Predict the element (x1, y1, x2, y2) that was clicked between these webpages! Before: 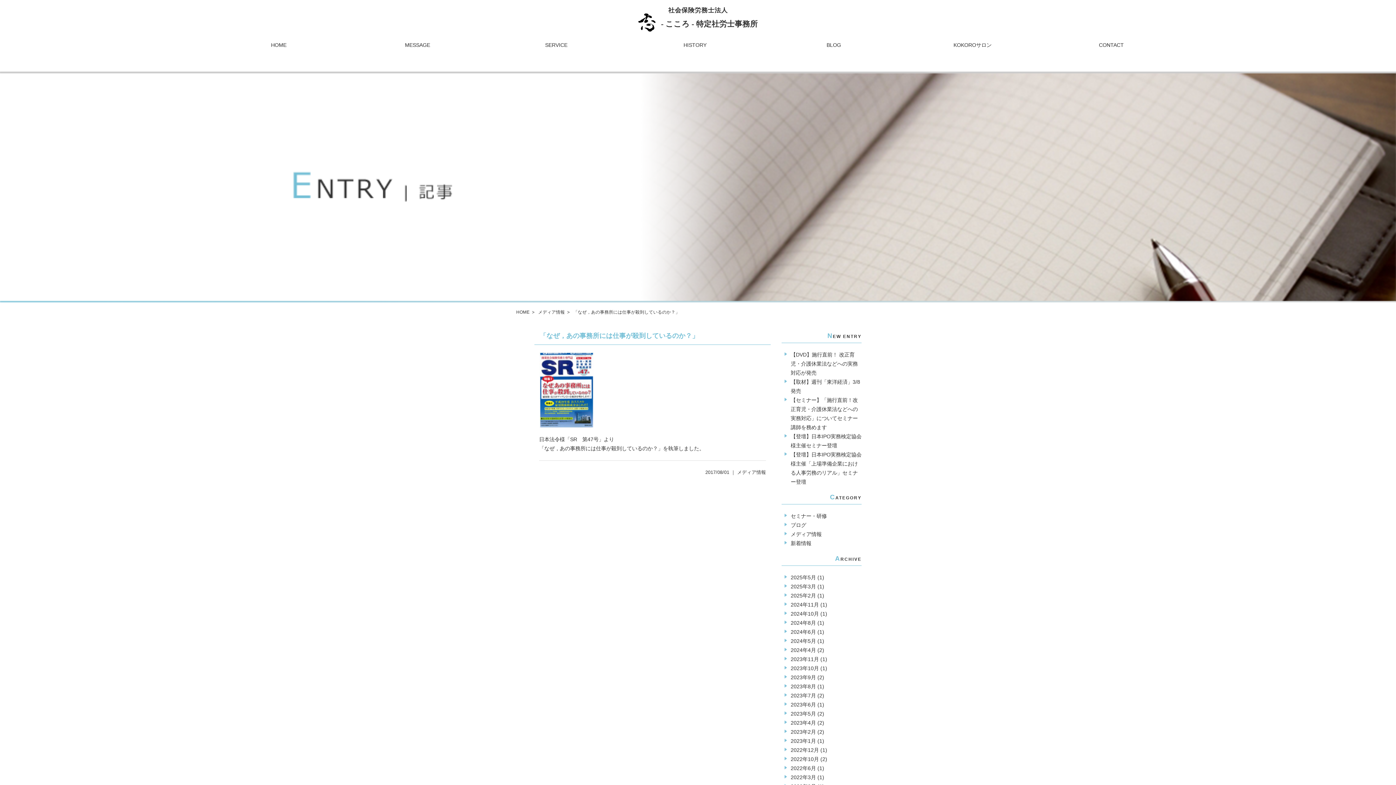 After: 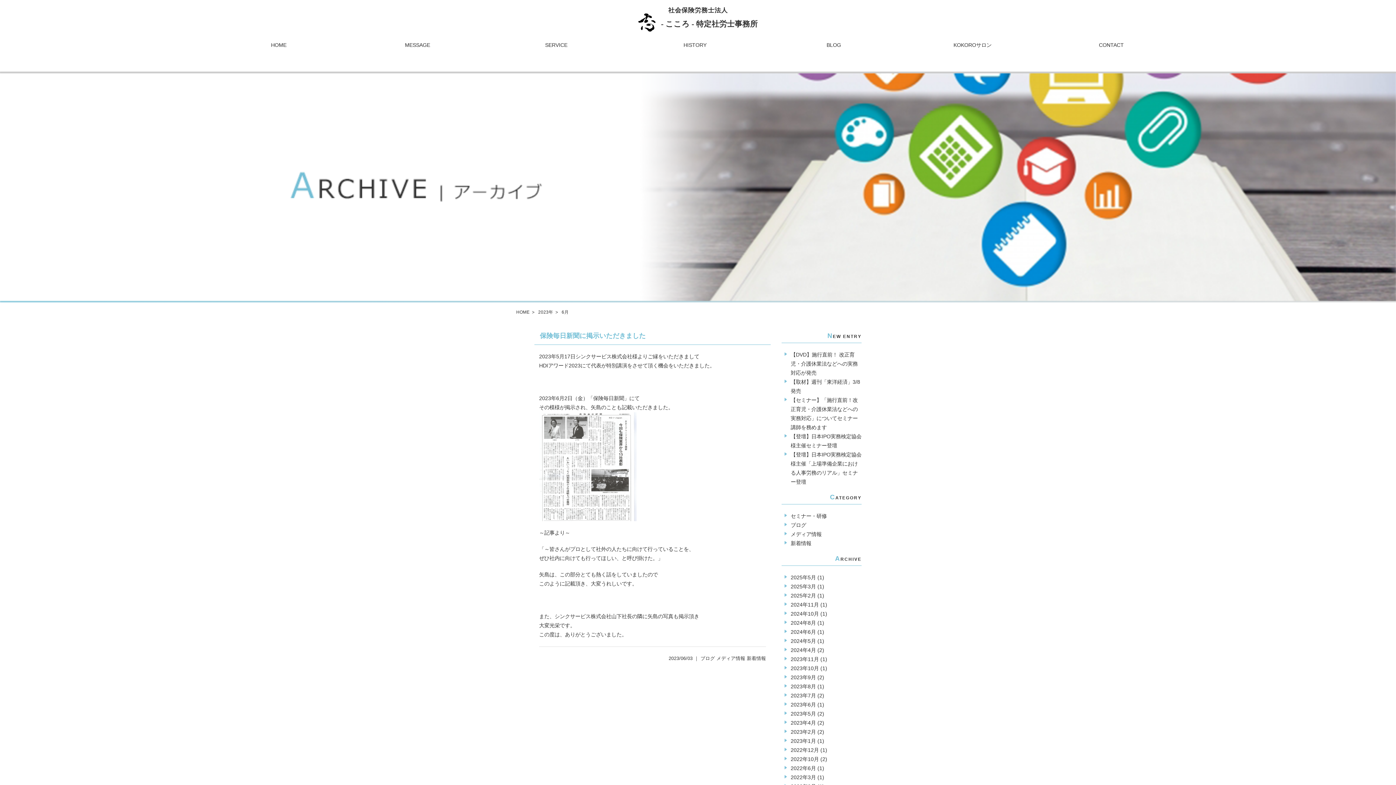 Action: bbox: (790, 702, 816, 708) label: 2023年6月